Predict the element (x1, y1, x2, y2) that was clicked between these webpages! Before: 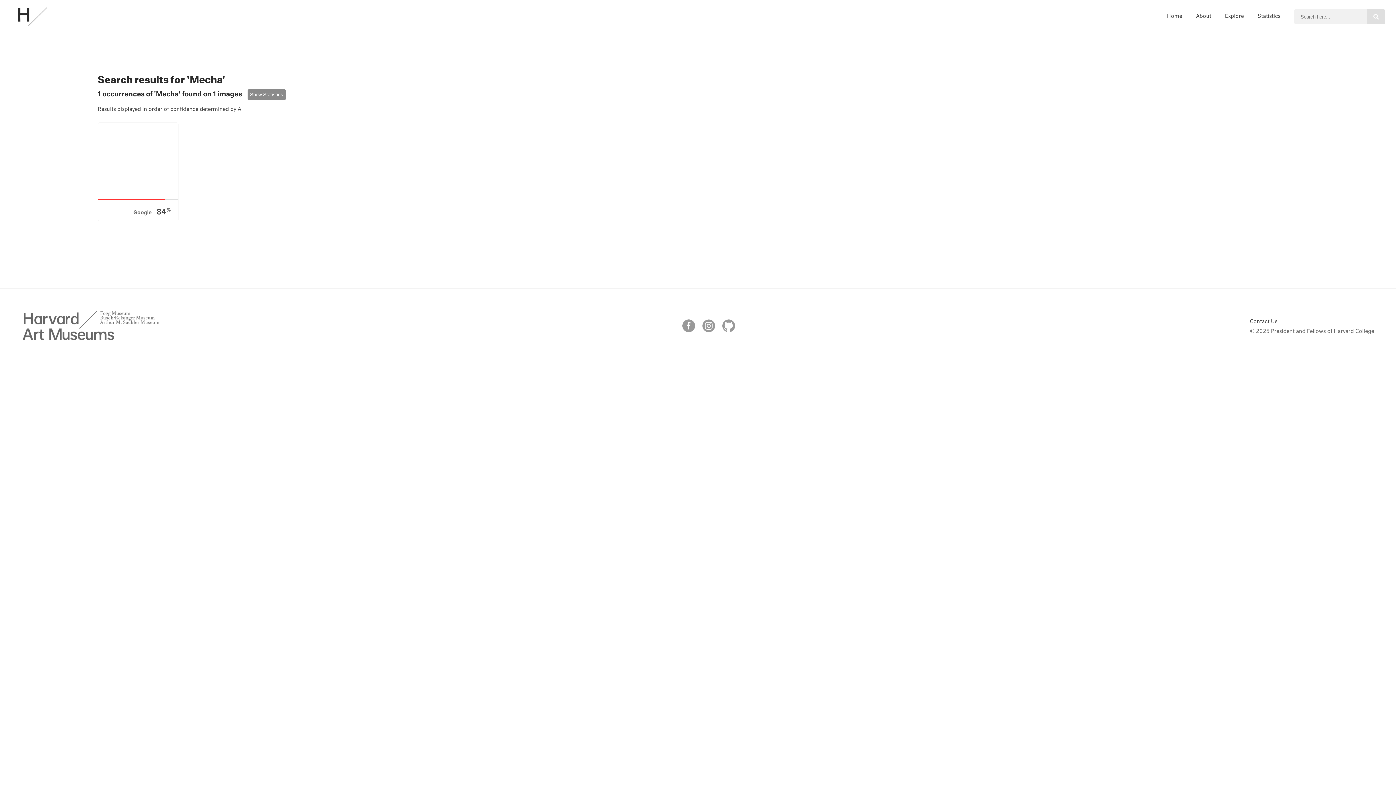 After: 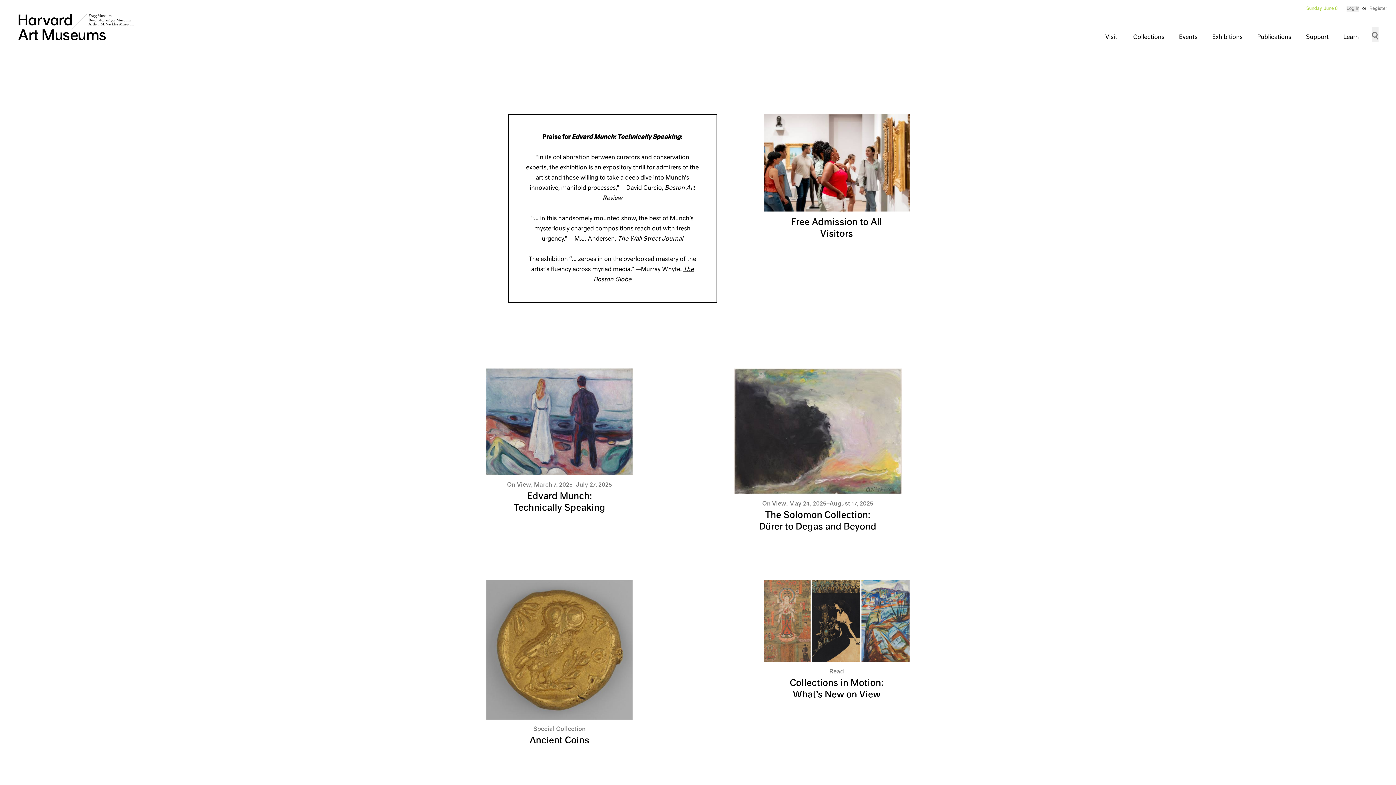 Action: bbox: (21, 310, 167, 343)